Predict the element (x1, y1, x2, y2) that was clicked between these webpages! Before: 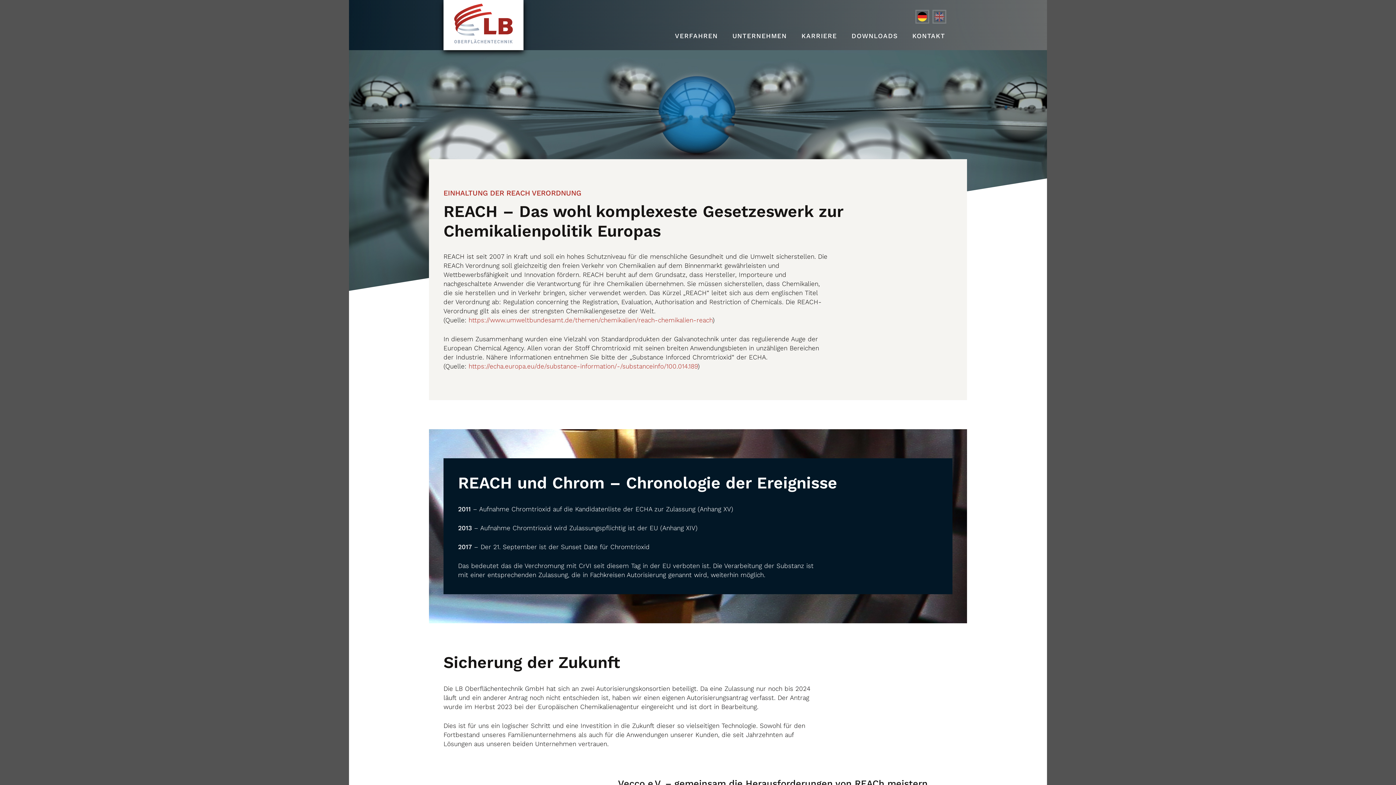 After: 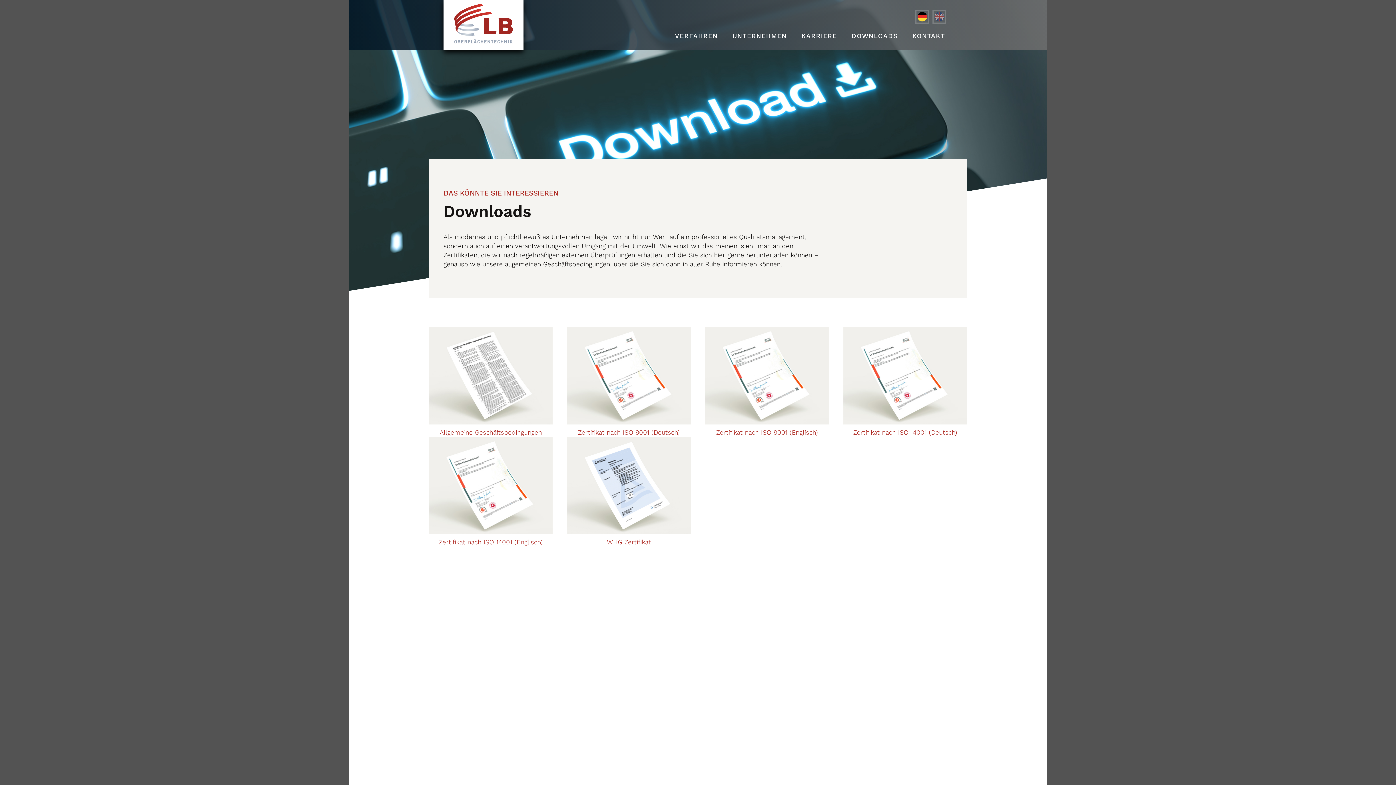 Action: bbox: (844, 29, 905, 42) label: DOWNLOADS